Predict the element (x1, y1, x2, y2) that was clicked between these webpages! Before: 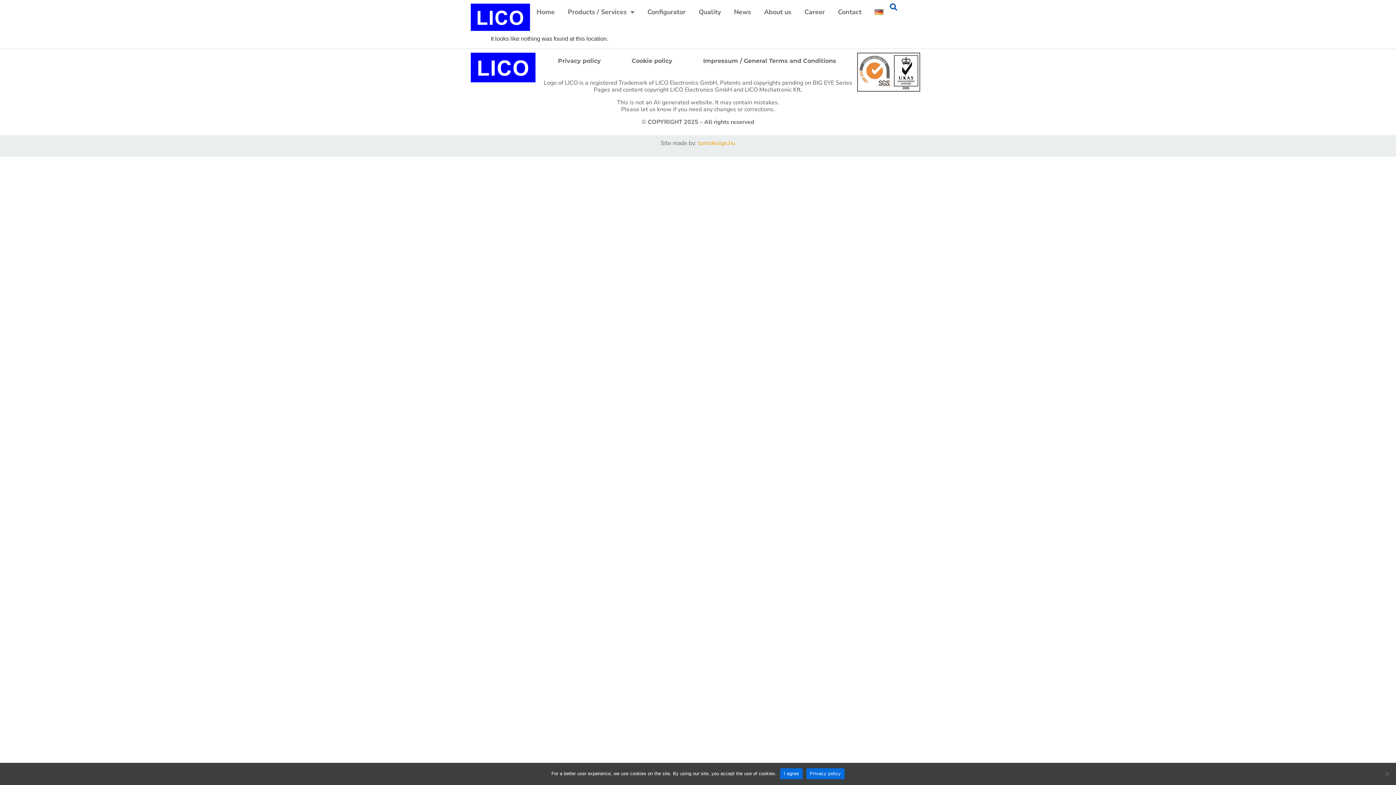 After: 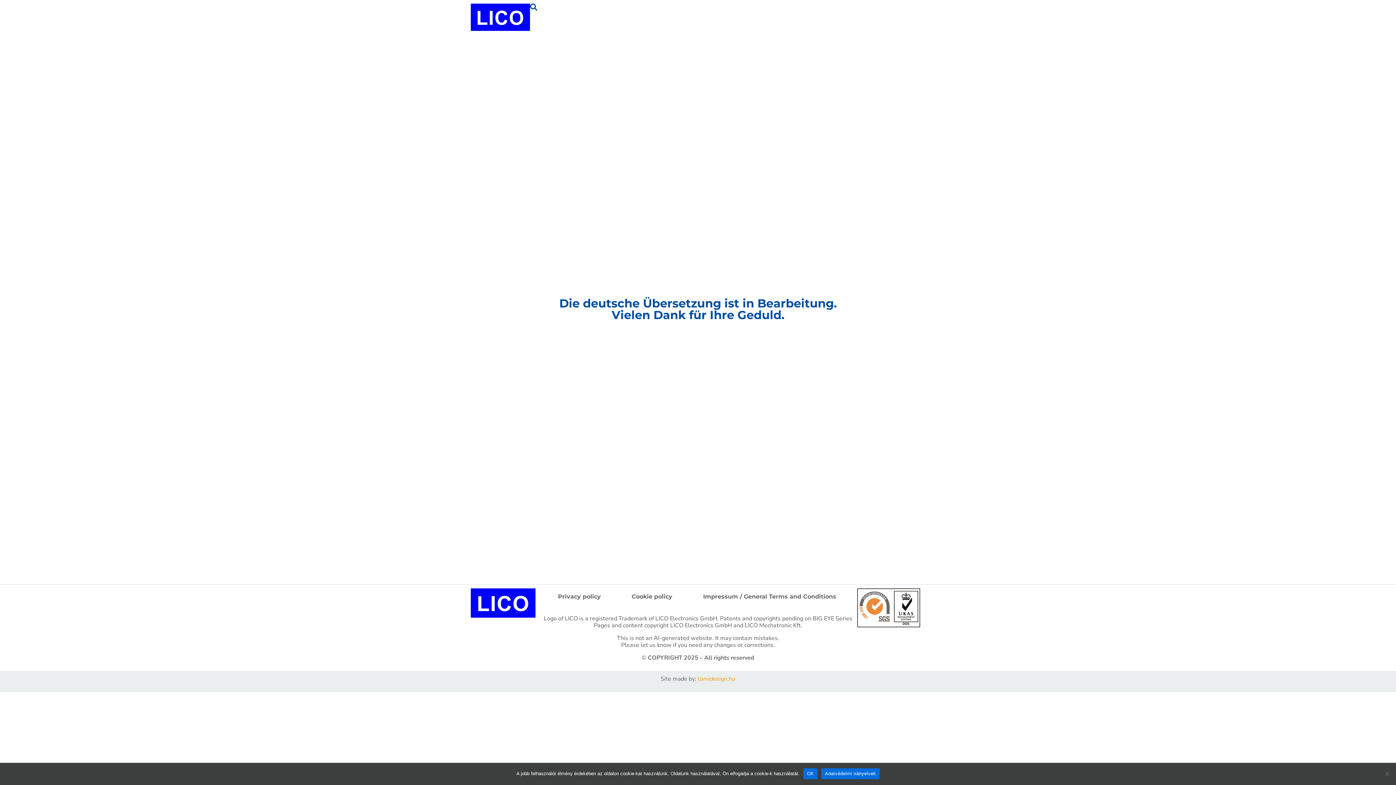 Action: bbox: (868, 3, 890, 20)